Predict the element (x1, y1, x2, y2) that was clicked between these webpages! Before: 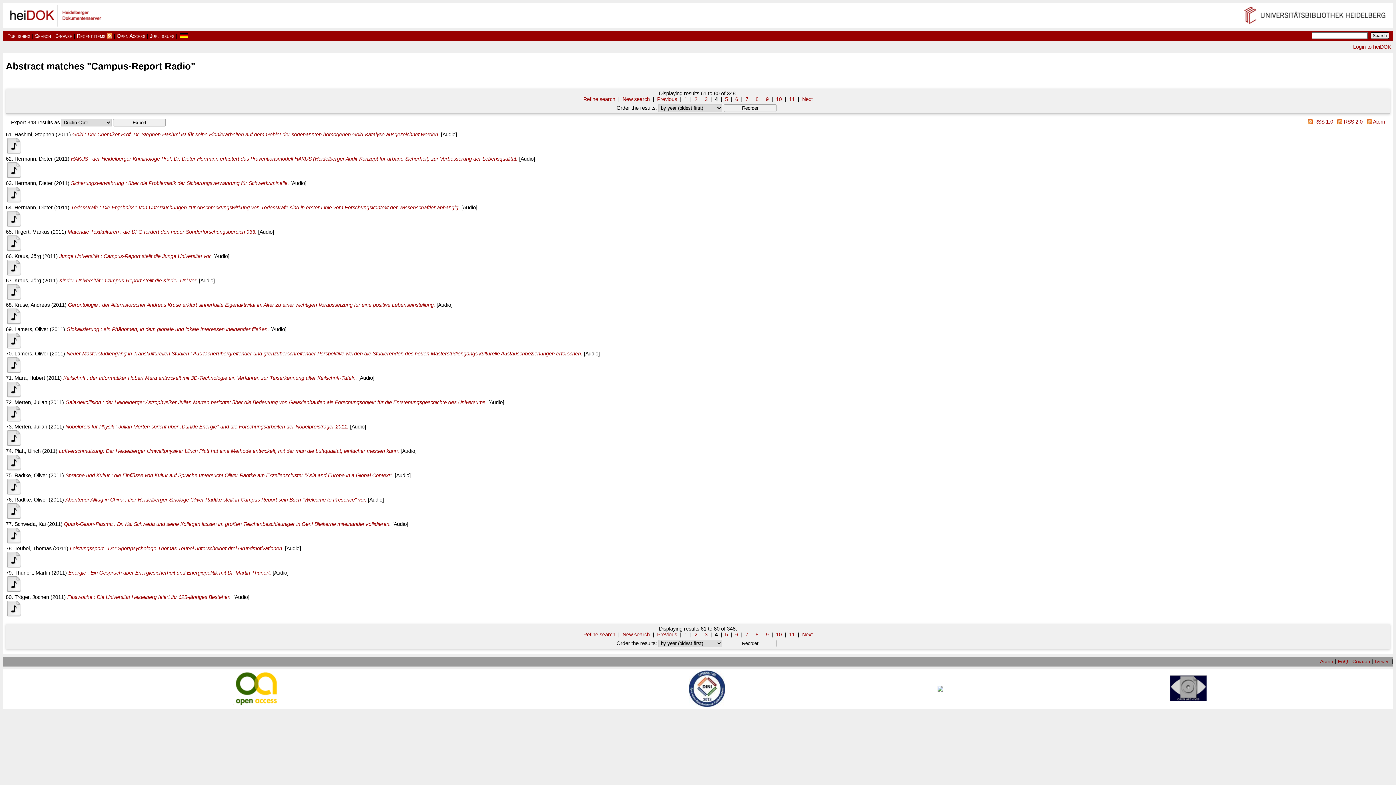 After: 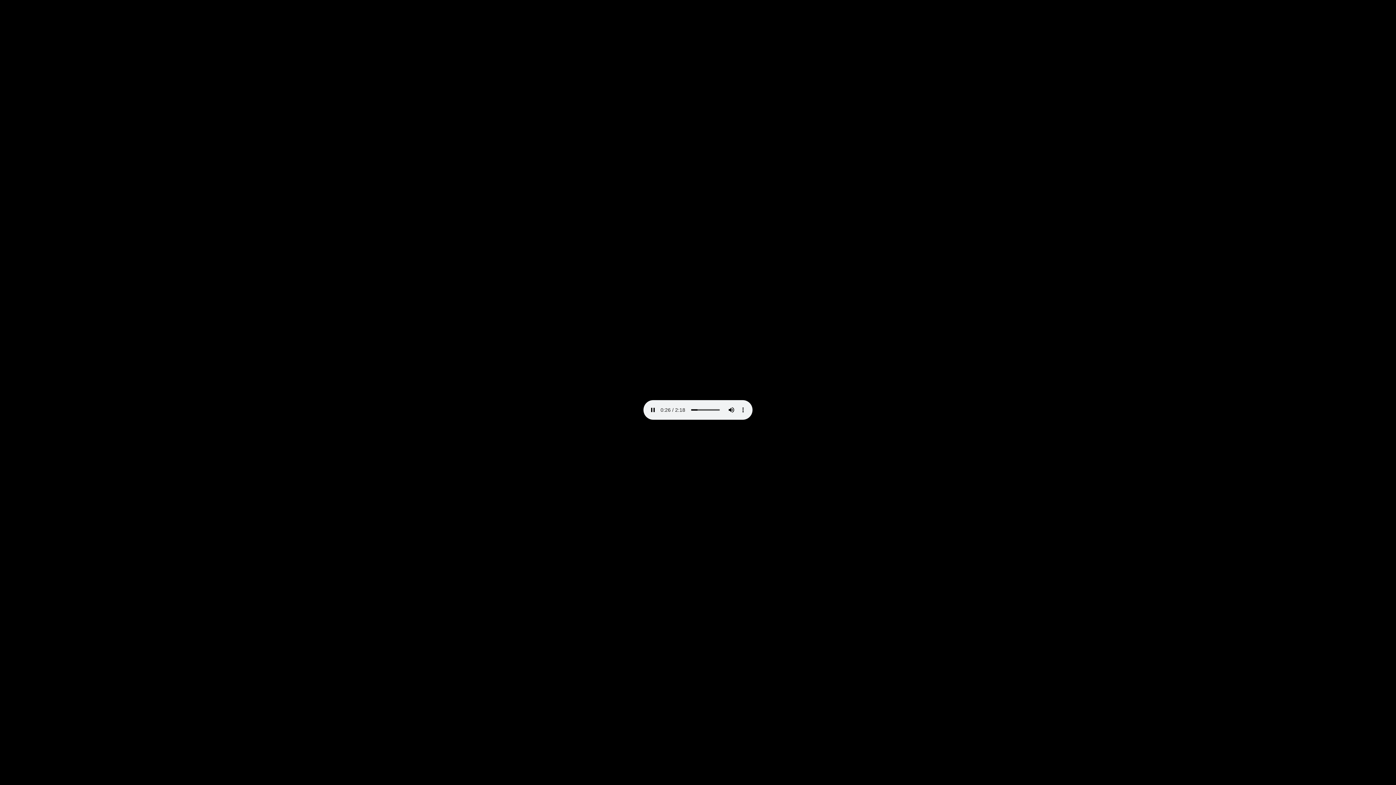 Action: bbox: (5, 515, 21, 521)